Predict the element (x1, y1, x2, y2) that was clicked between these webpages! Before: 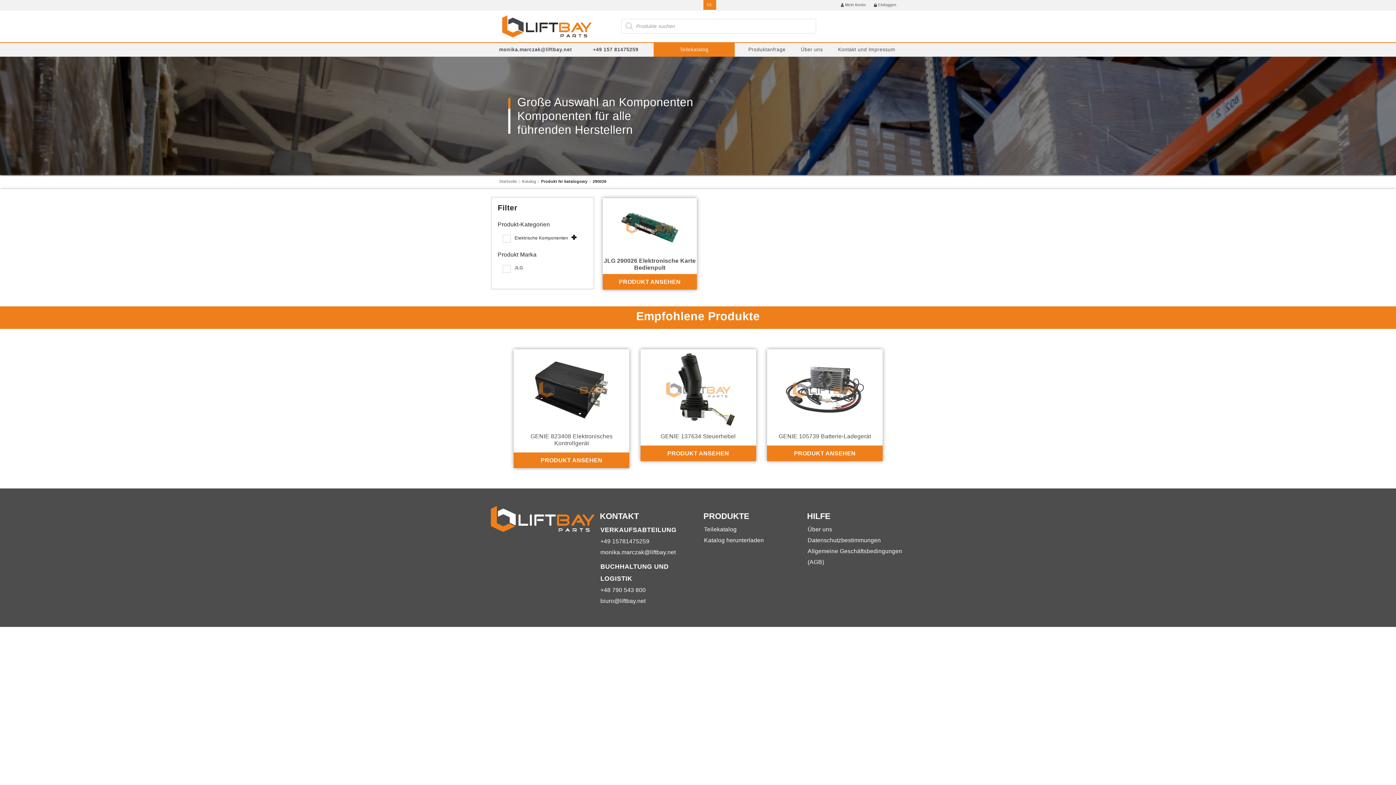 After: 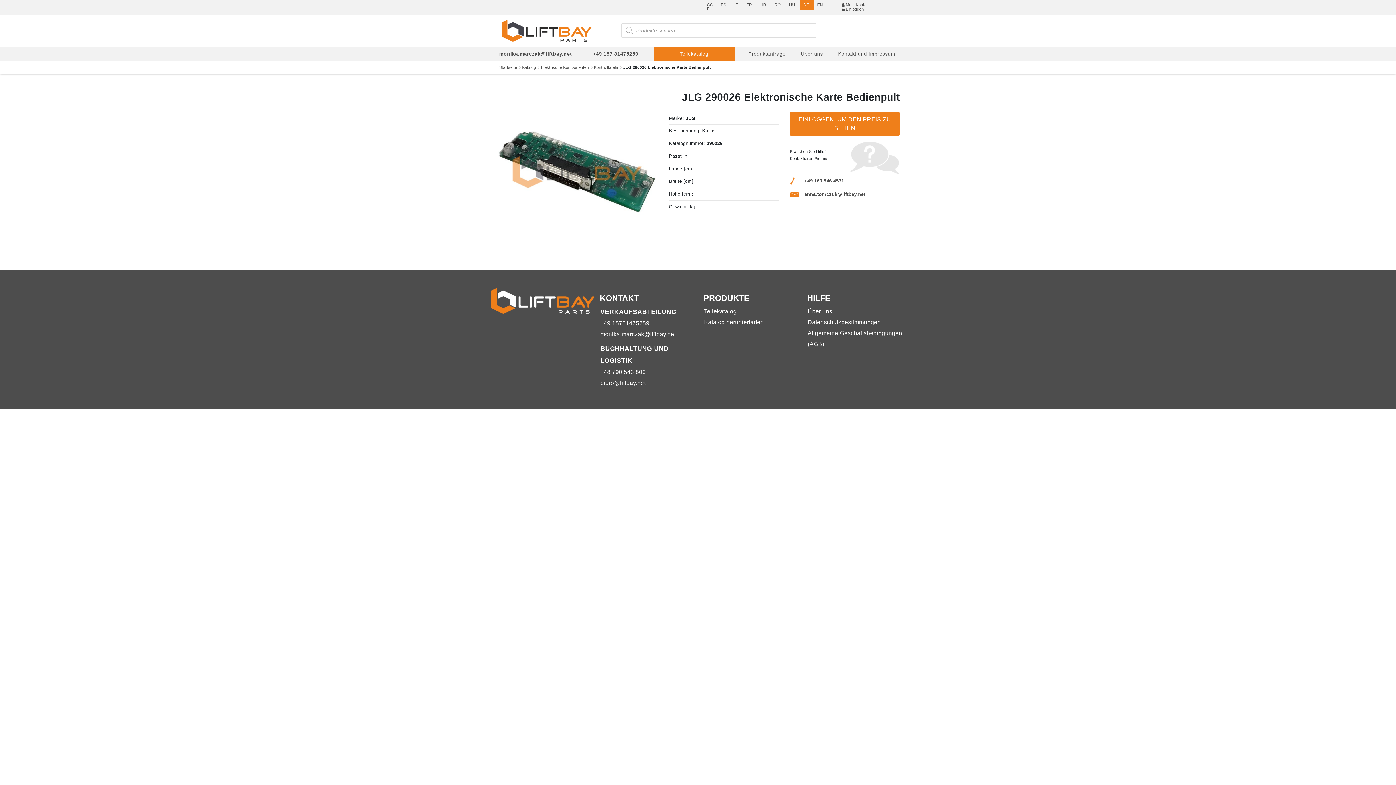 Action: bbox: (602, 198, 697, 289) label: JLG 290026 Elektronische Karte Bedienpult
PRODUKT ANSEHEN